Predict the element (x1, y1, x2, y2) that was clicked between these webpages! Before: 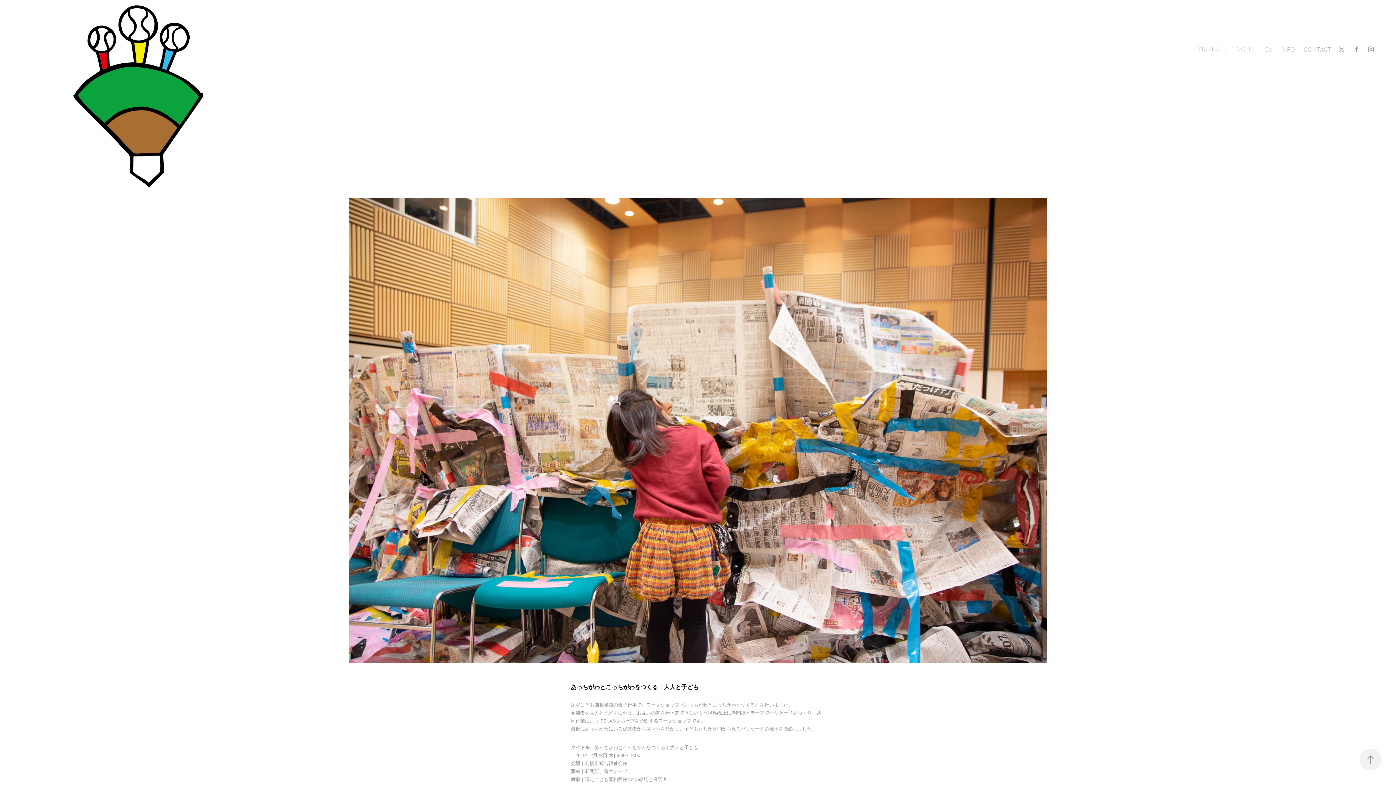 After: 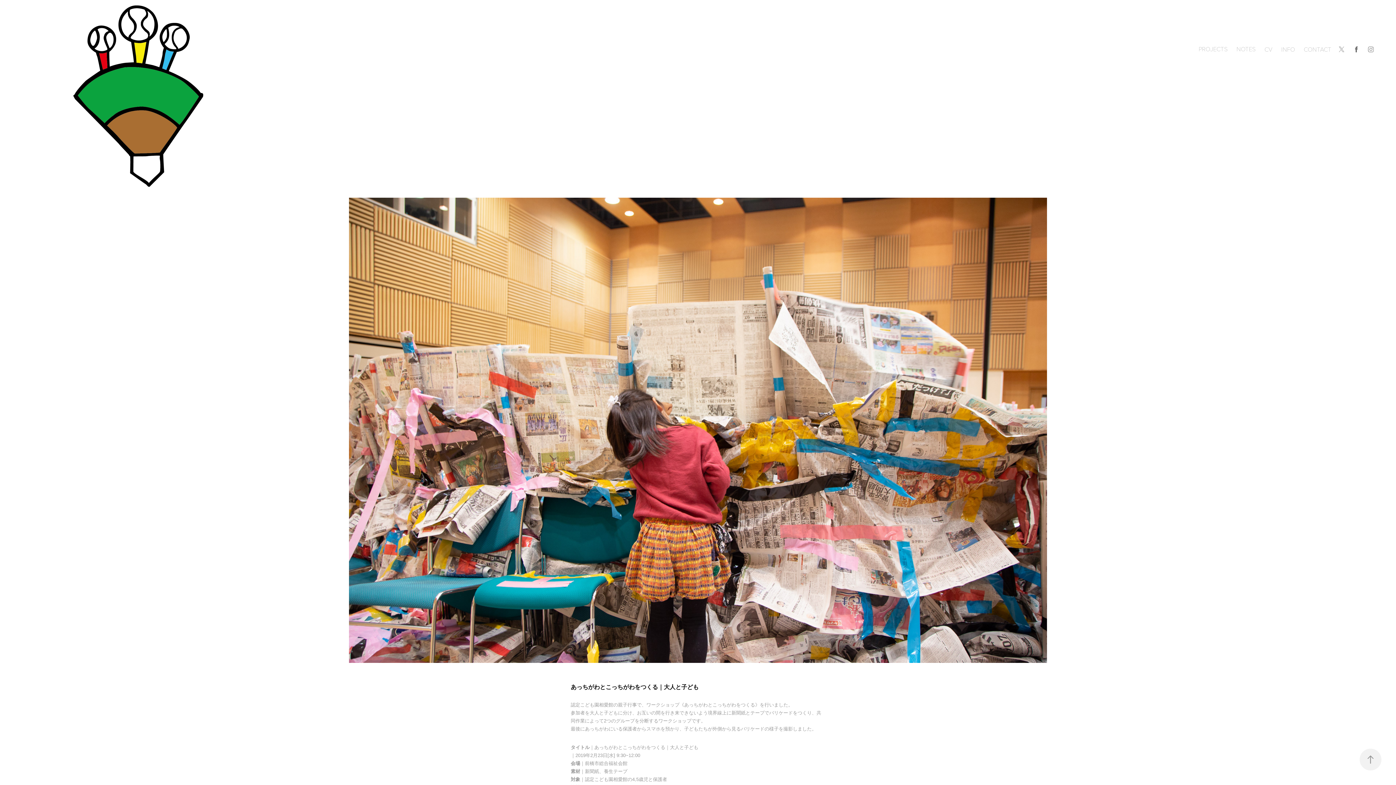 Action: bbox: (1351, 44, 1362, 54)